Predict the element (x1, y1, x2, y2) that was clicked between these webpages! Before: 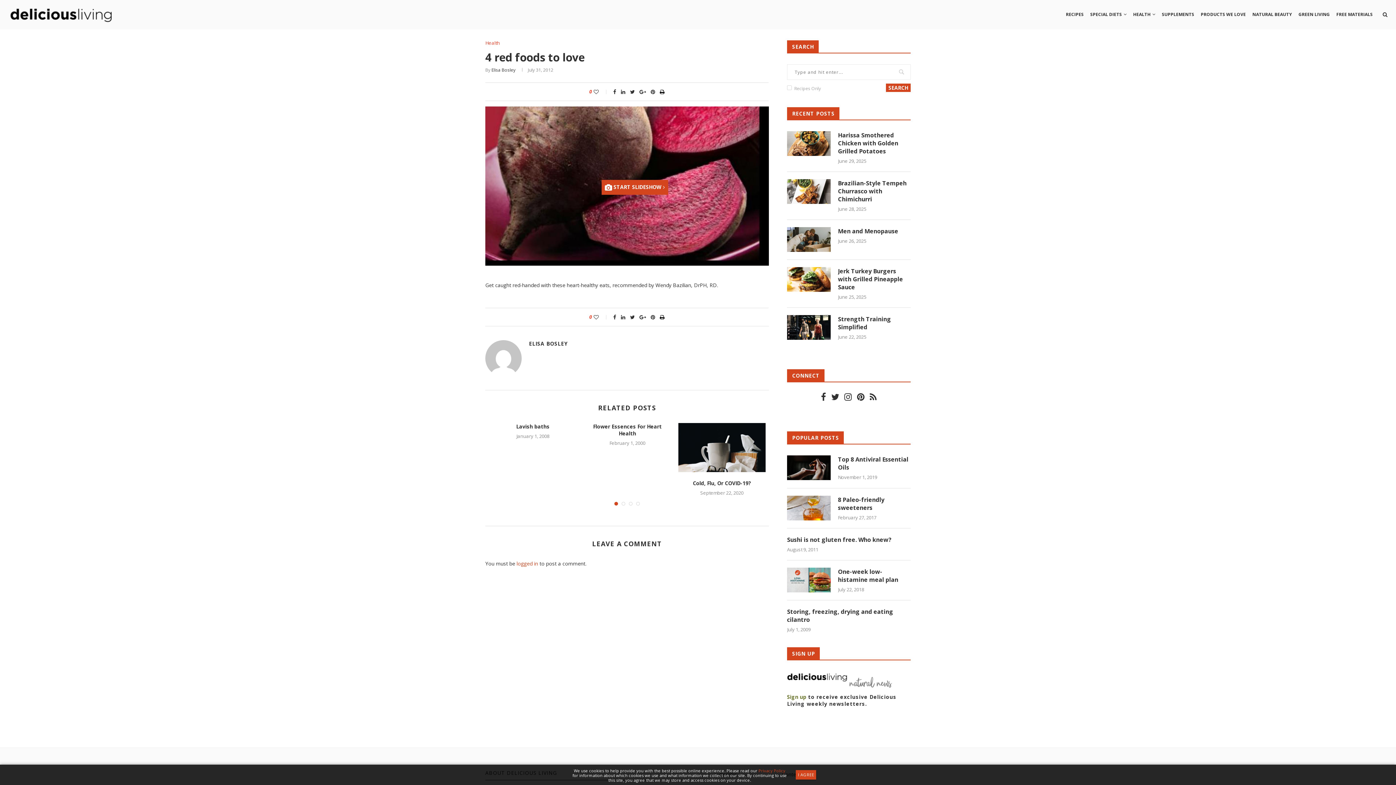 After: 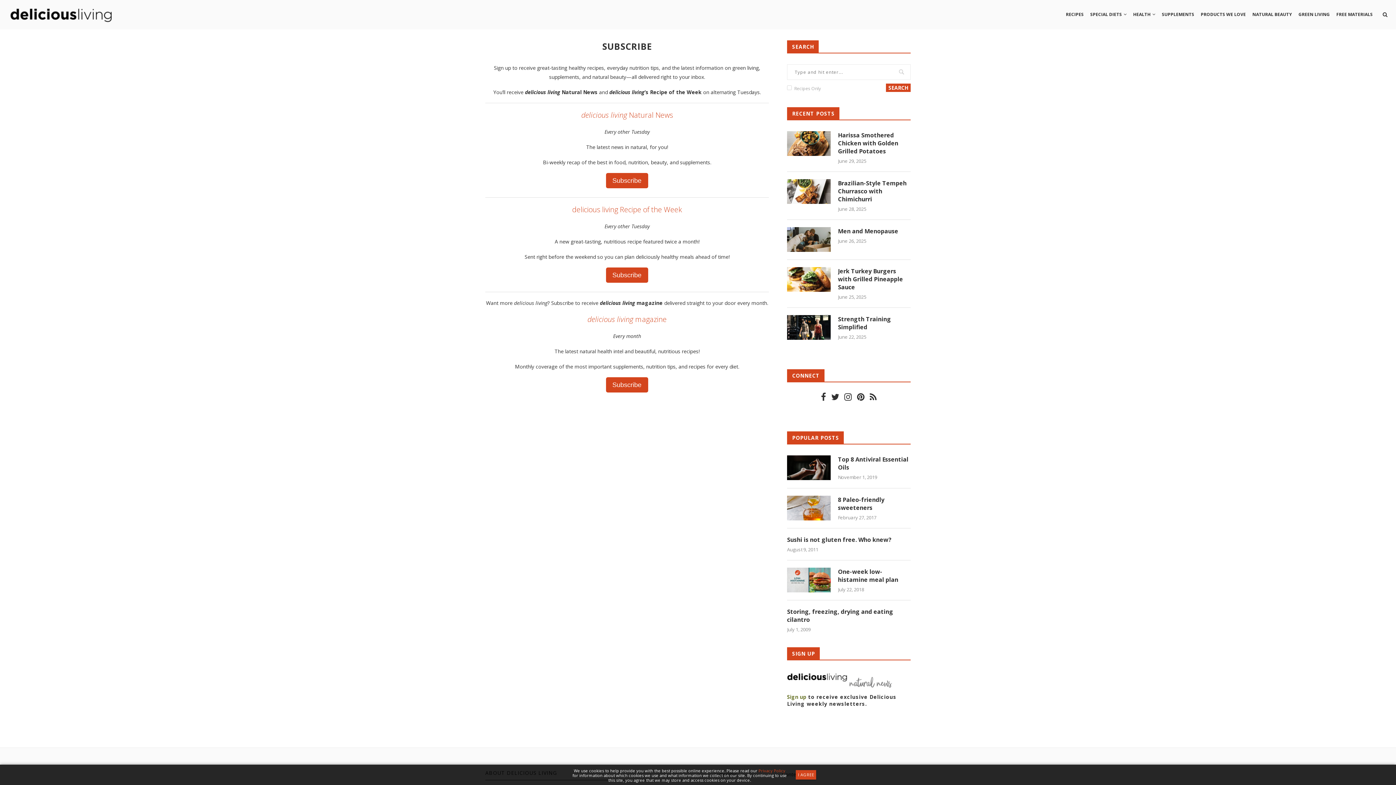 Action: bbox: (787, 703, 806, 710) label: Sign up